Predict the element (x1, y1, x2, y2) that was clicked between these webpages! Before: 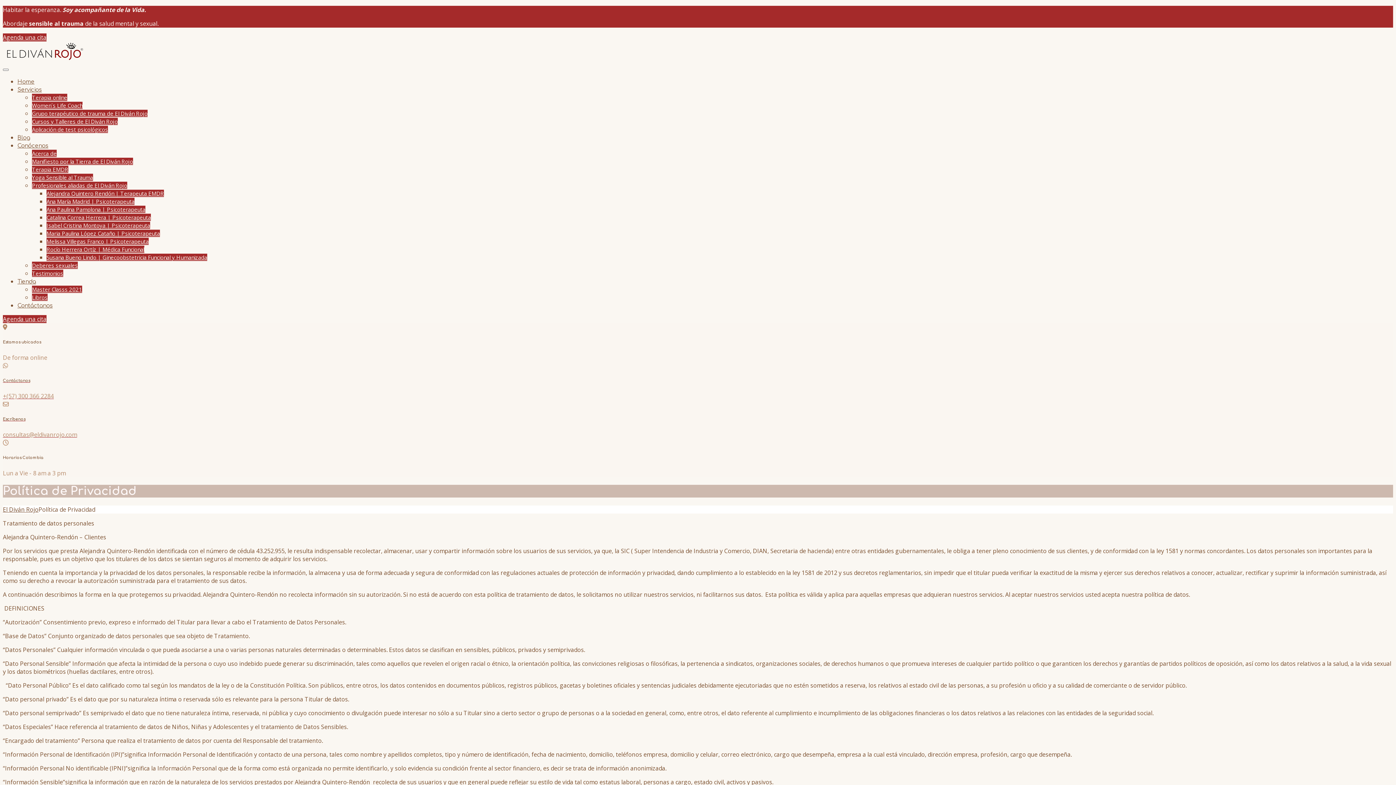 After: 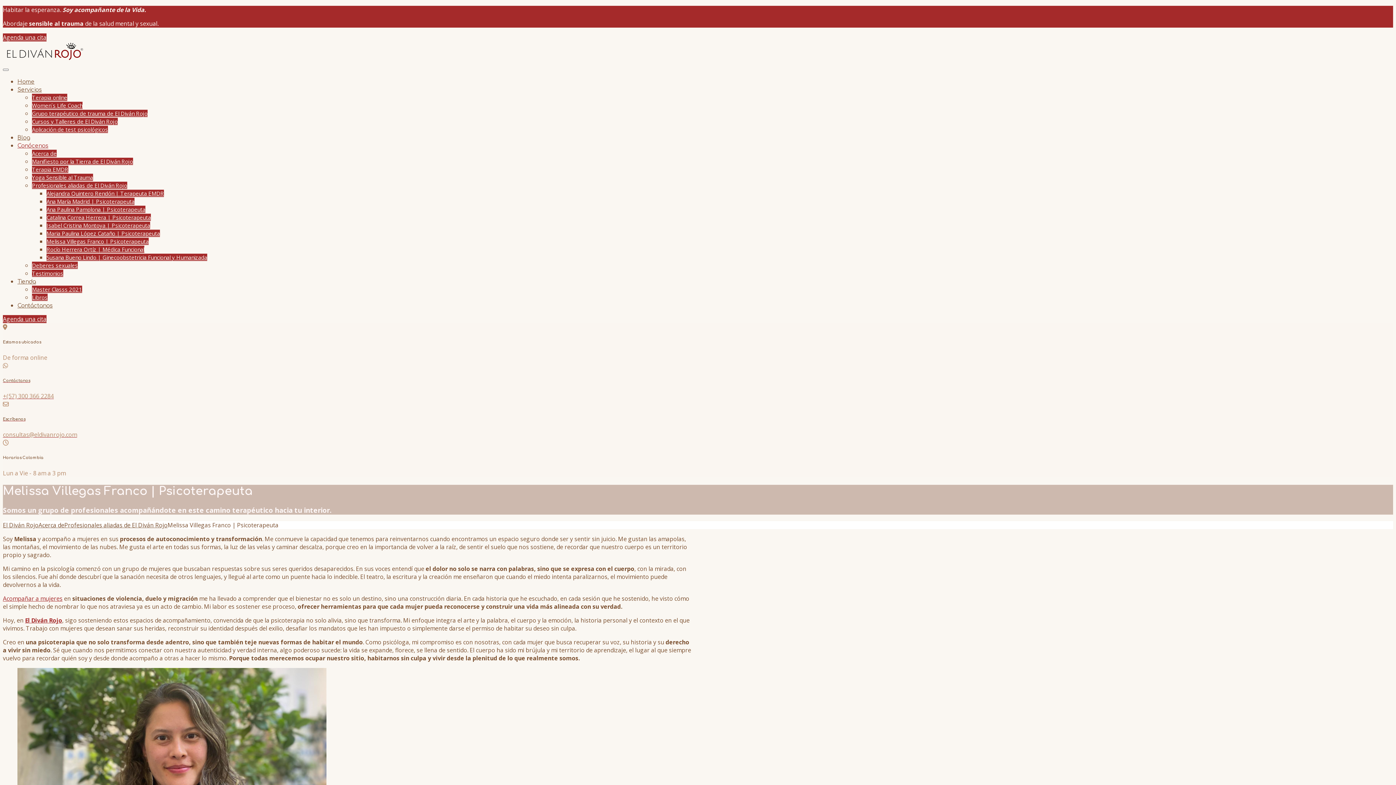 Action: label: Melissa Villegas Franco | Psicoterapeuta bbox: (46, 237, 148, 245)